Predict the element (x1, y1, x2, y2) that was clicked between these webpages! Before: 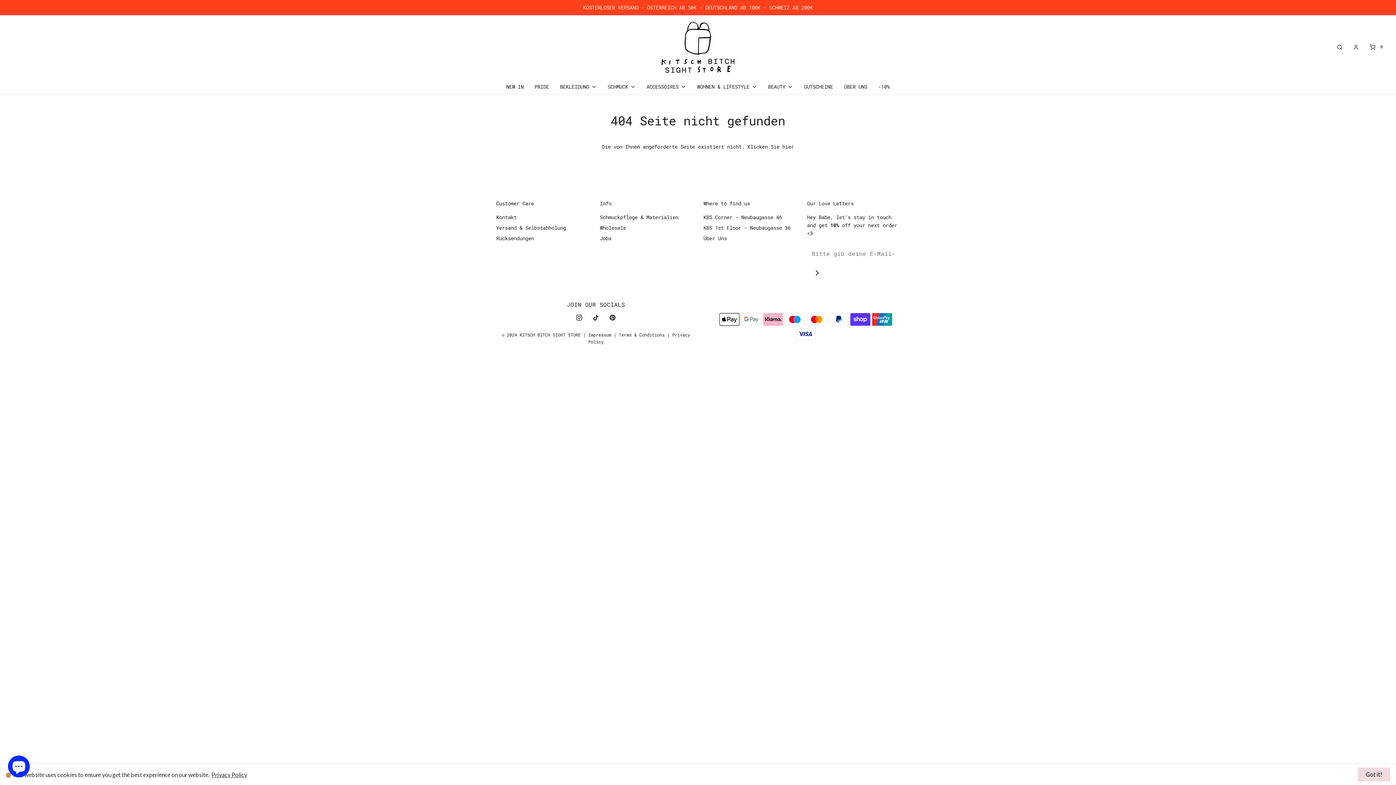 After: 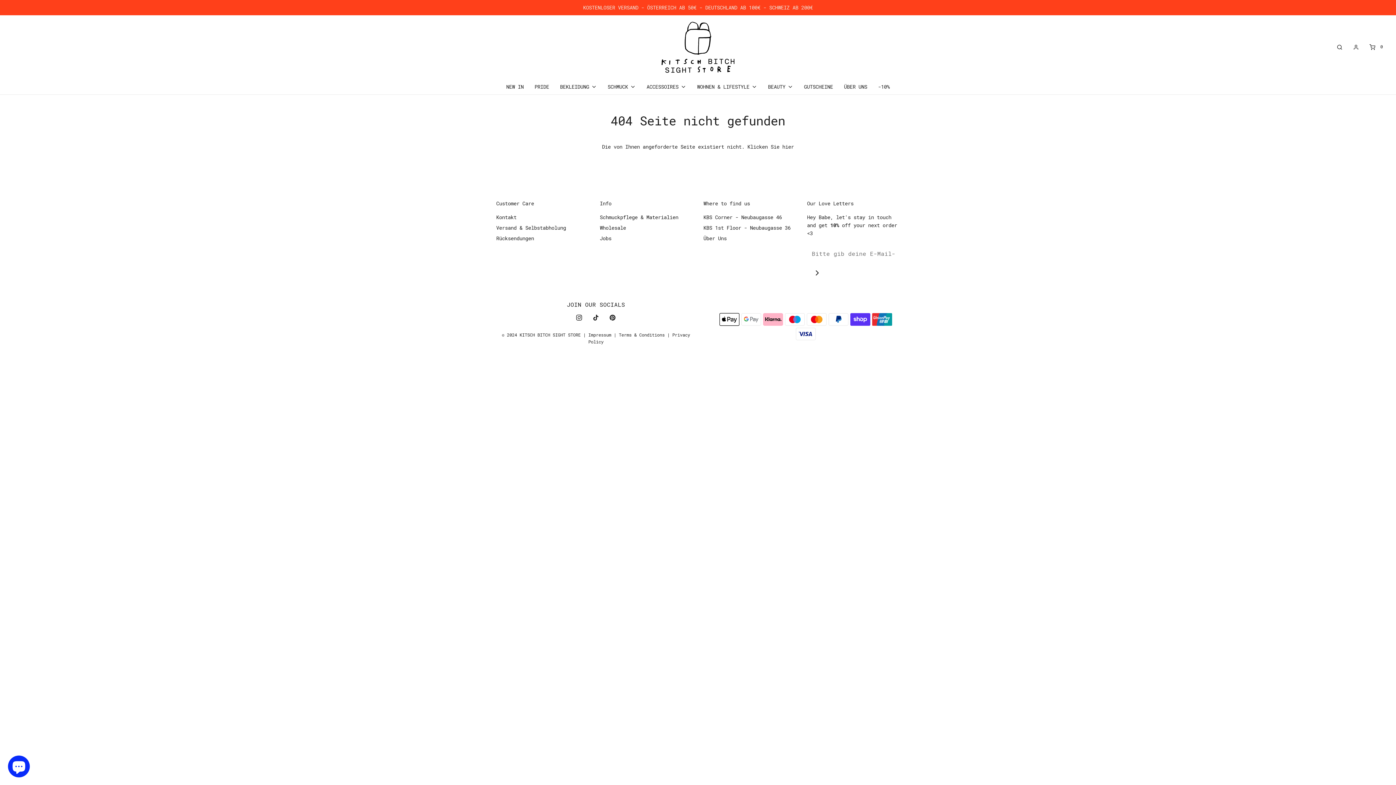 Action: label: Got it! bbox: (1358, 768, 1390, 781)